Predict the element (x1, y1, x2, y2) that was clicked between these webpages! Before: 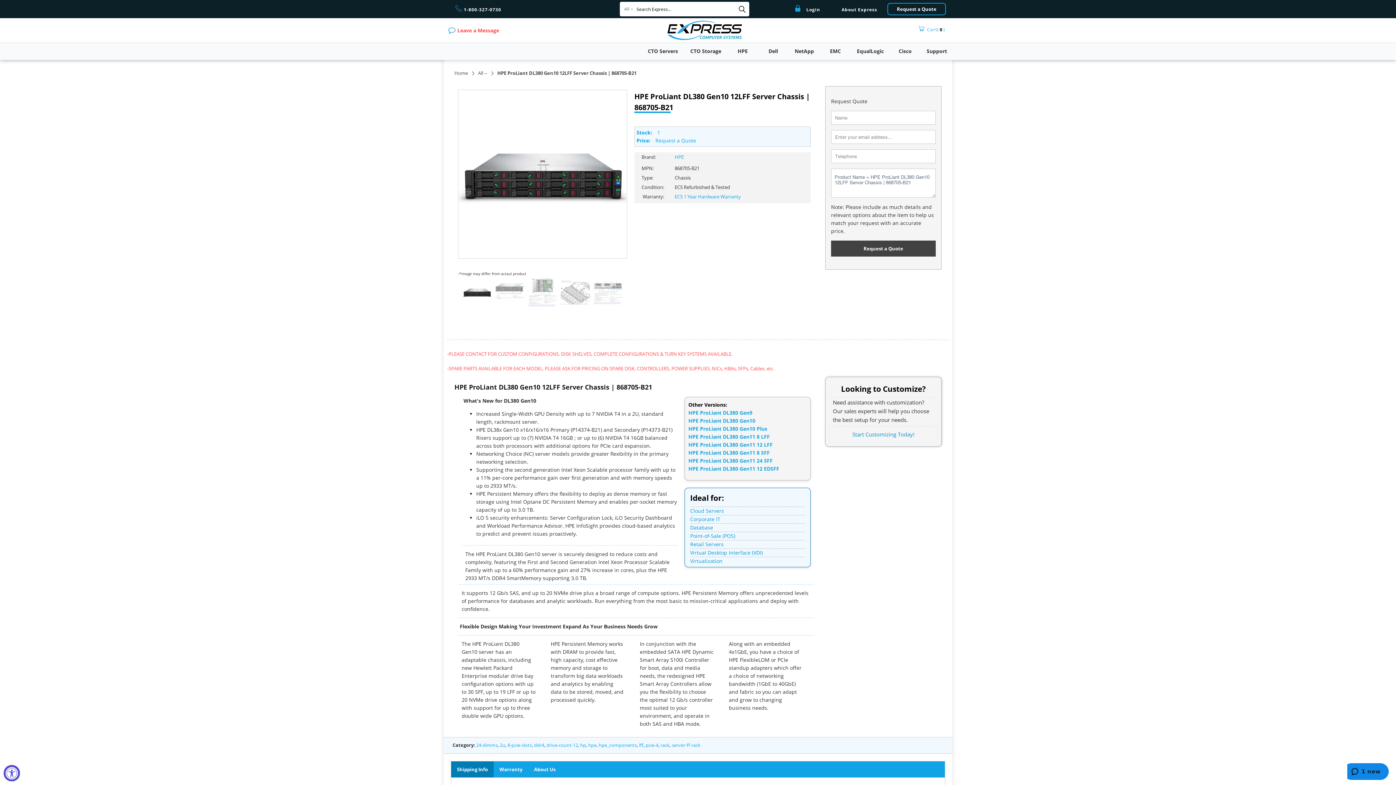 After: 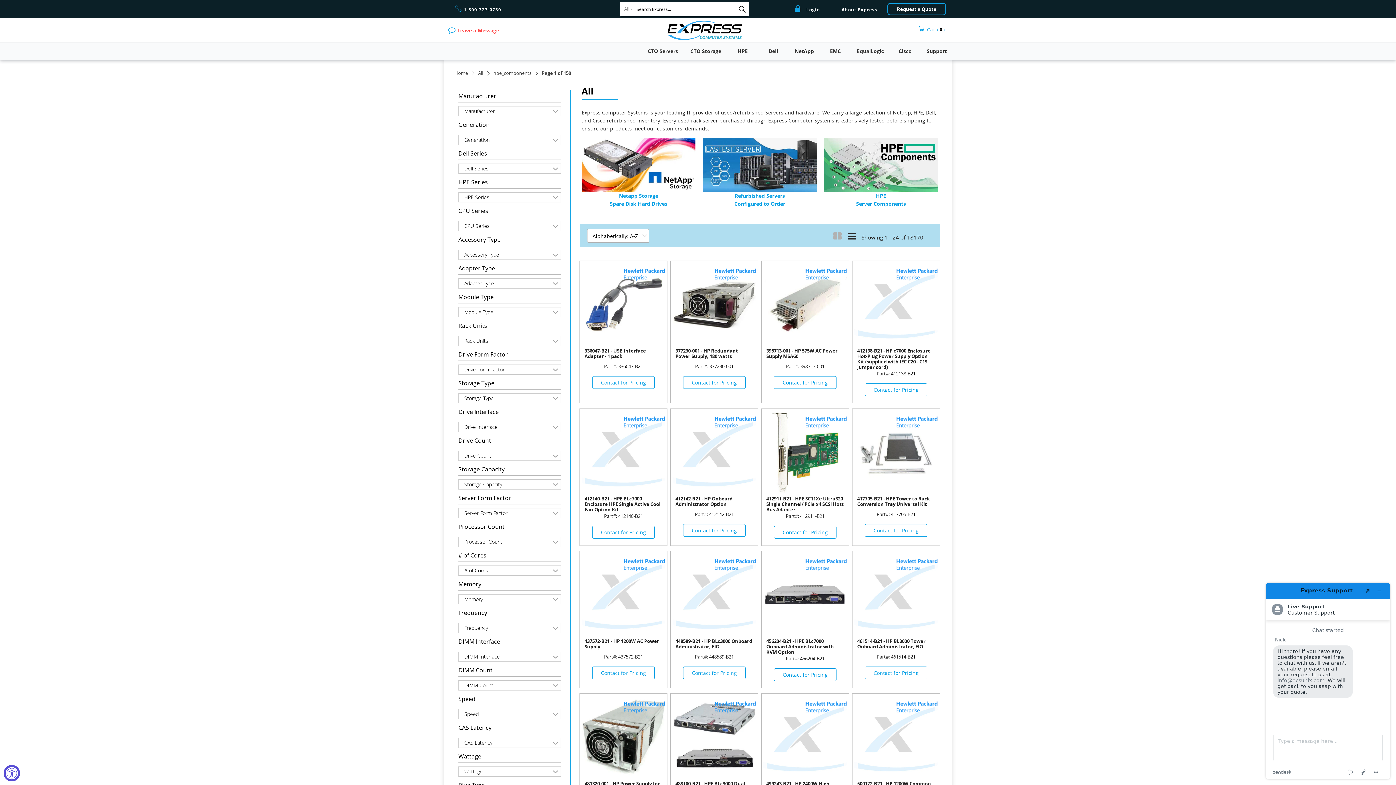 Action: label: hpe_components bbox: (598, 742, 637, 748)